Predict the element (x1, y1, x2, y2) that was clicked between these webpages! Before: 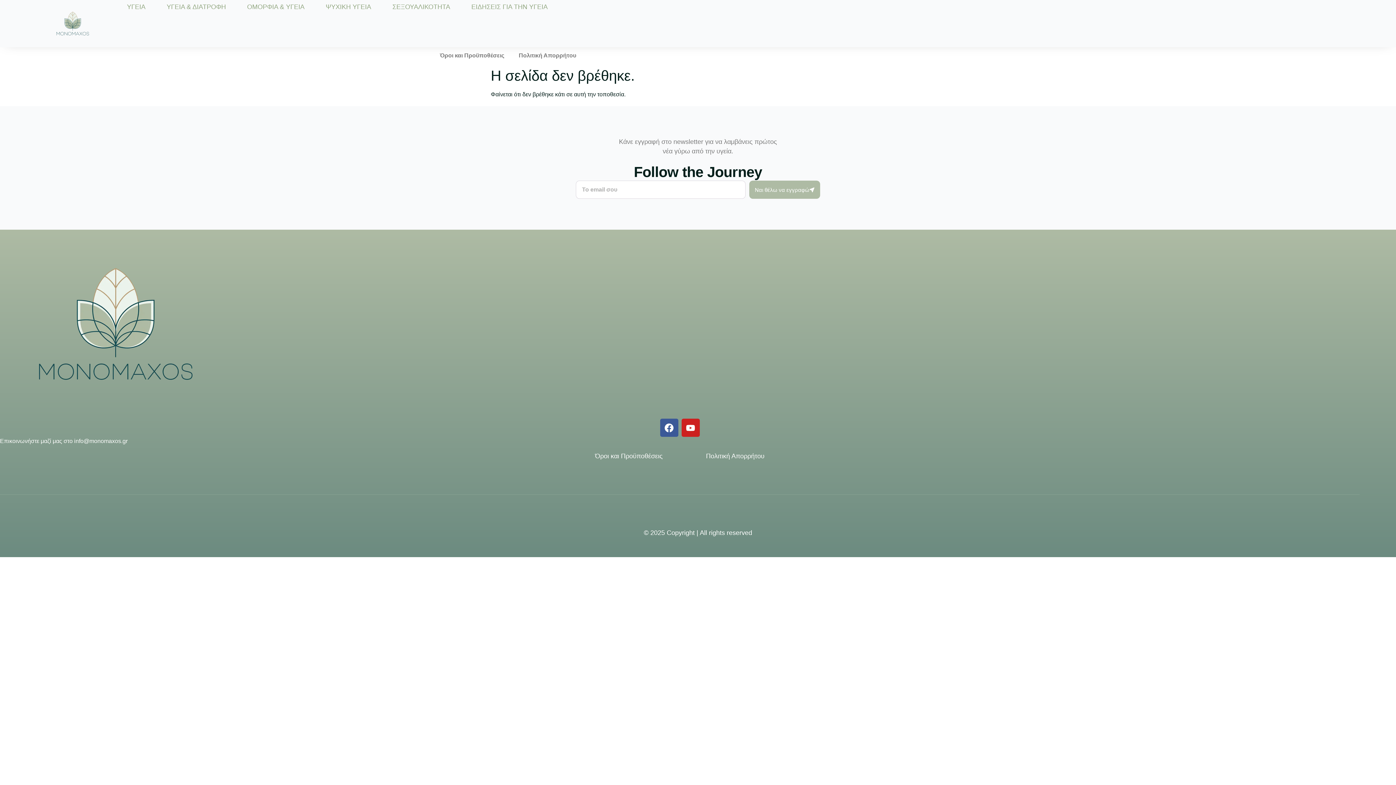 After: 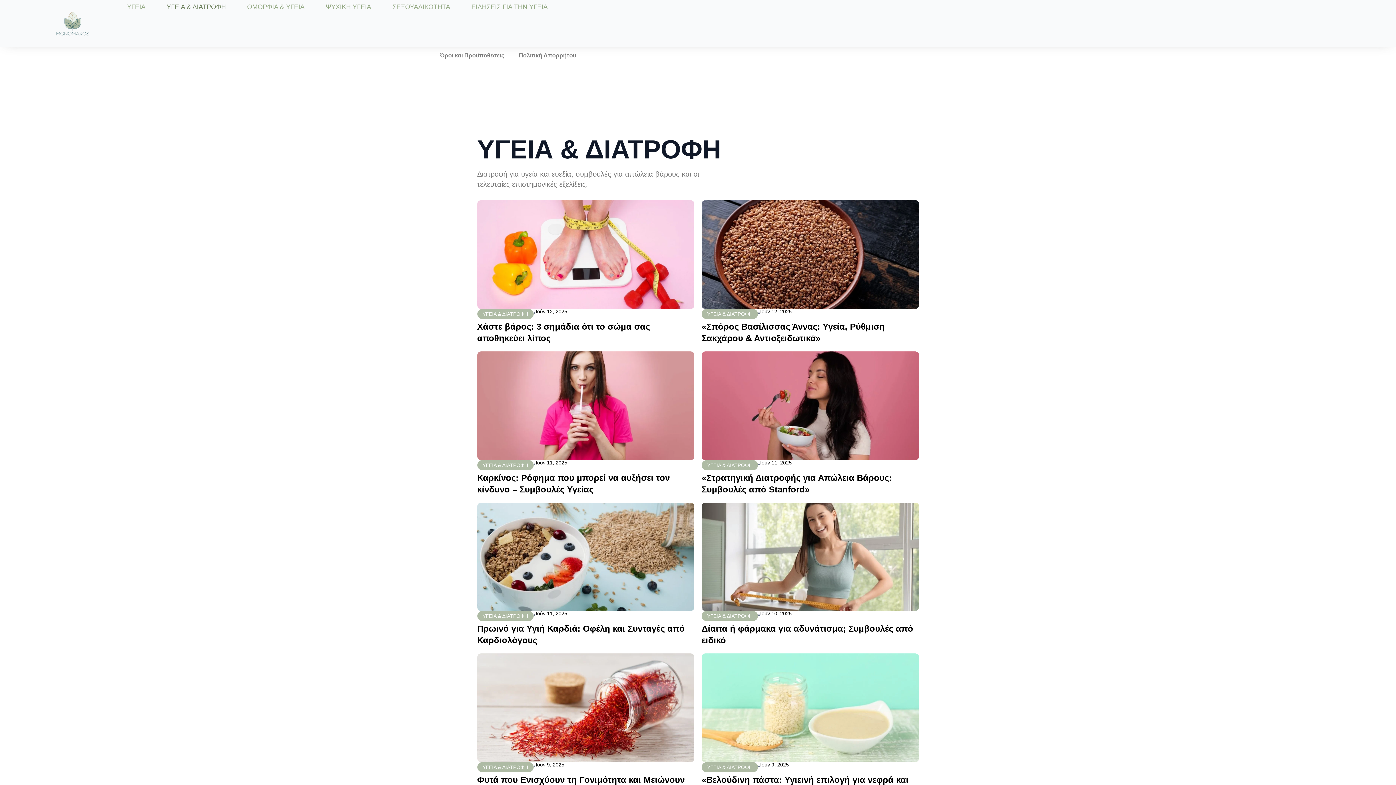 Action: bbox: (166, 3, 225, 10) label: ΥΓΕΙΑ & ΔΙΑΤΡΟΦΗ